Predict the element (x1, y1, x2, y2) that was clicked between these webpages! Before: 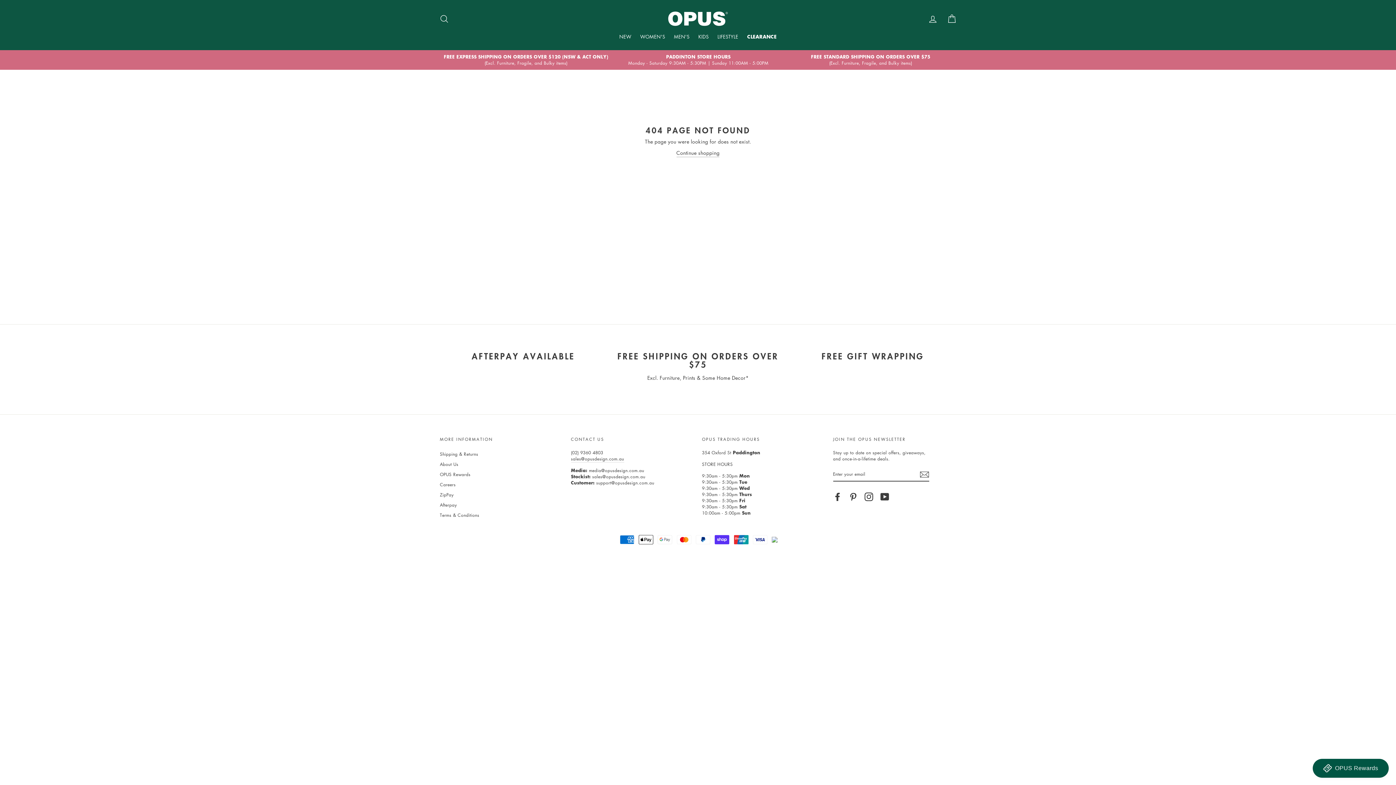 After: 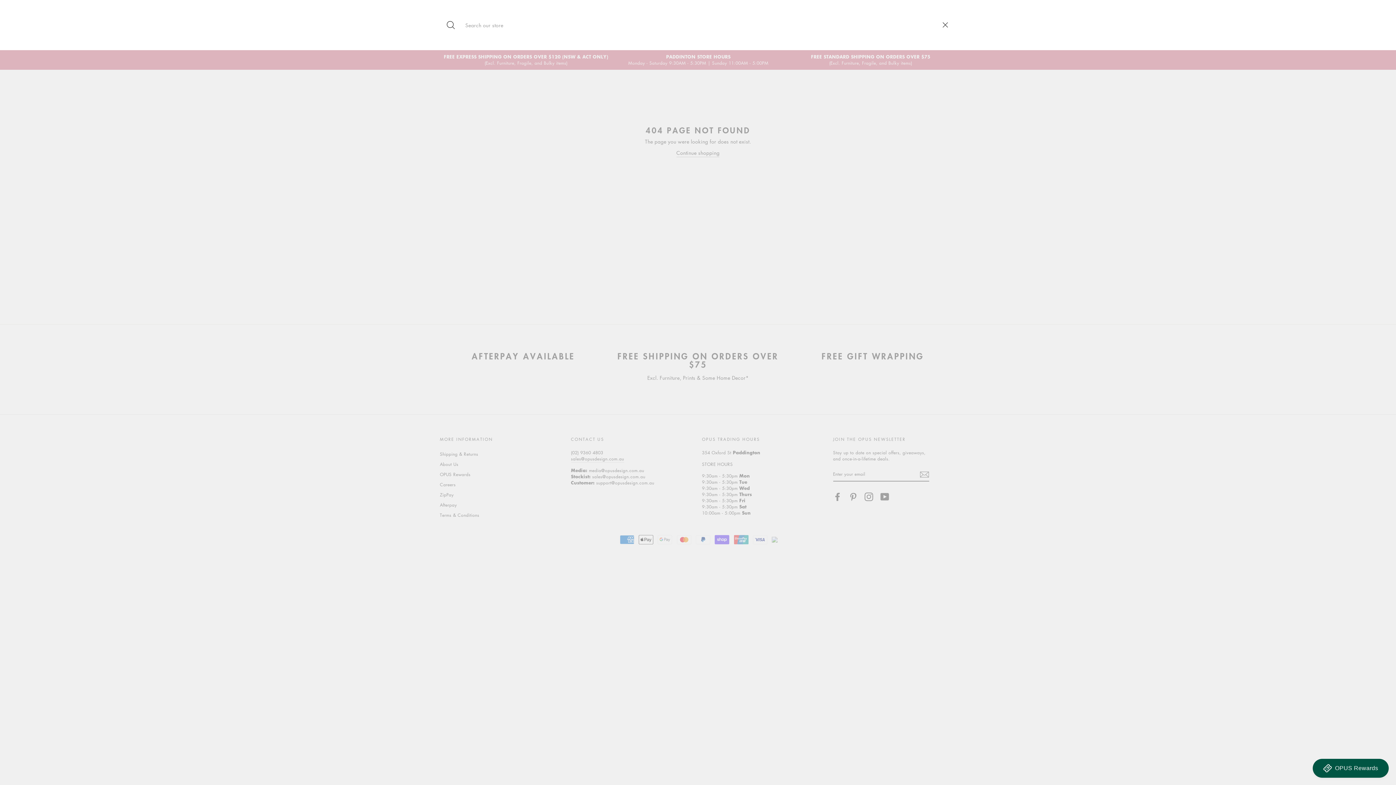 Action: bbox: (435, 10, 453, 26) label: Search